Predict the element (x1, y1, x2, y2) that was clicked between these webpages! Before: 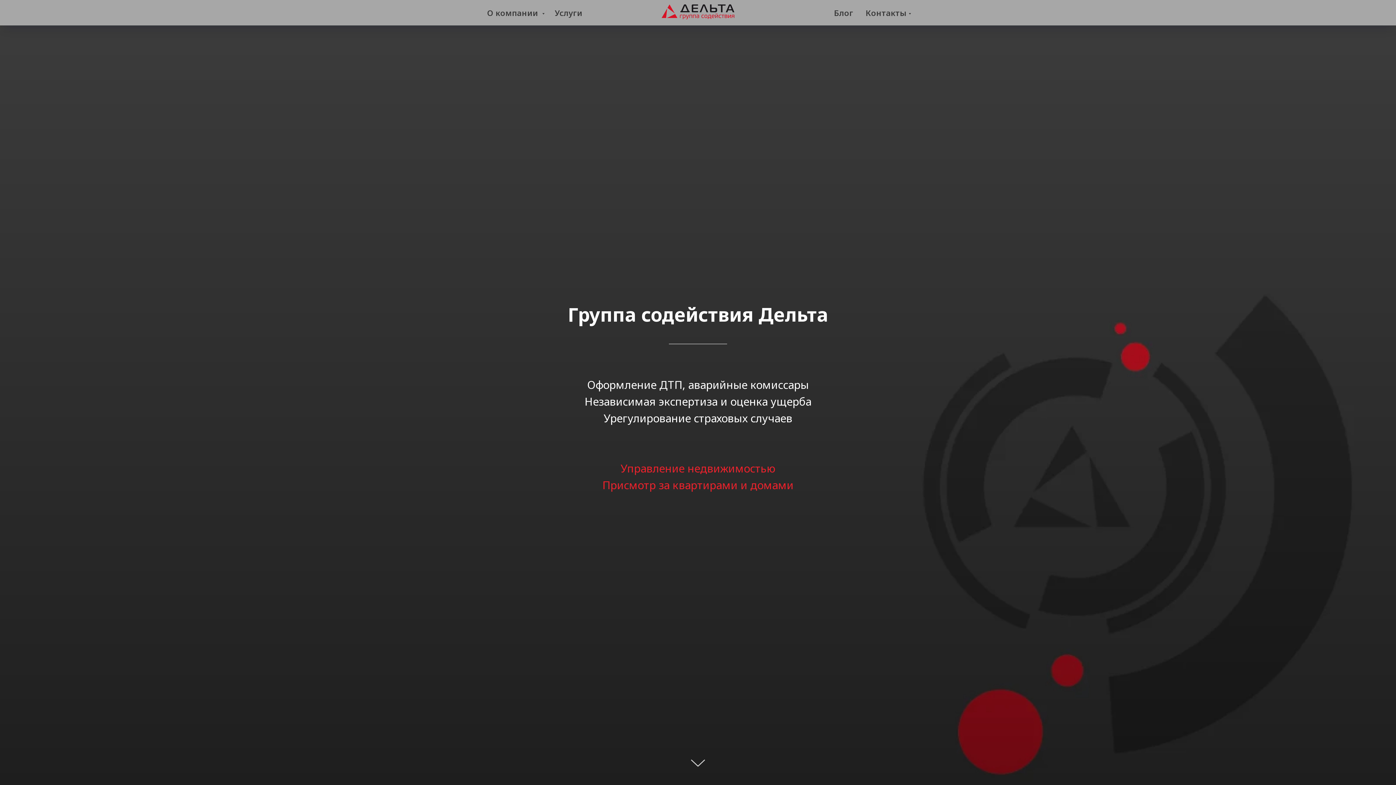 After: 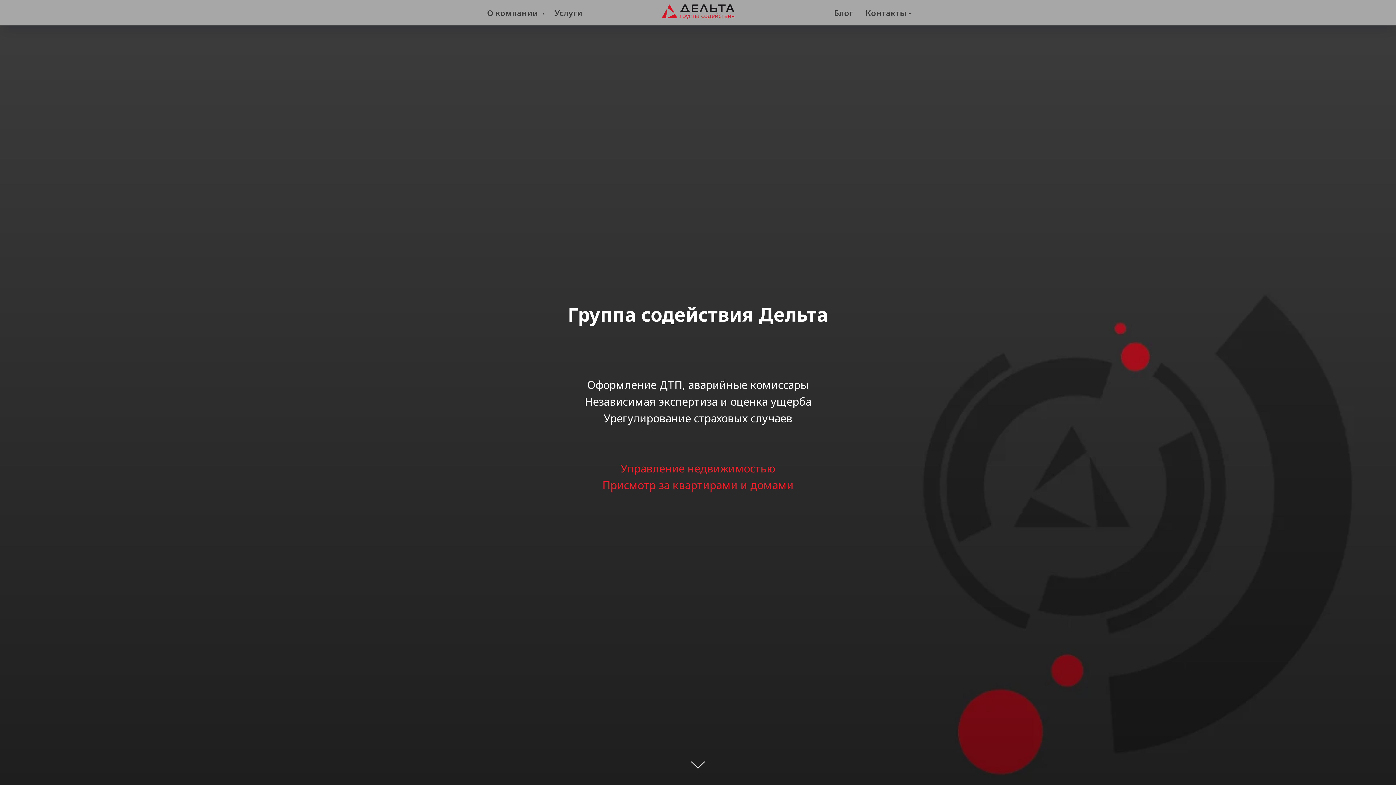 Action: bbox: (661, 4, 734, 19)